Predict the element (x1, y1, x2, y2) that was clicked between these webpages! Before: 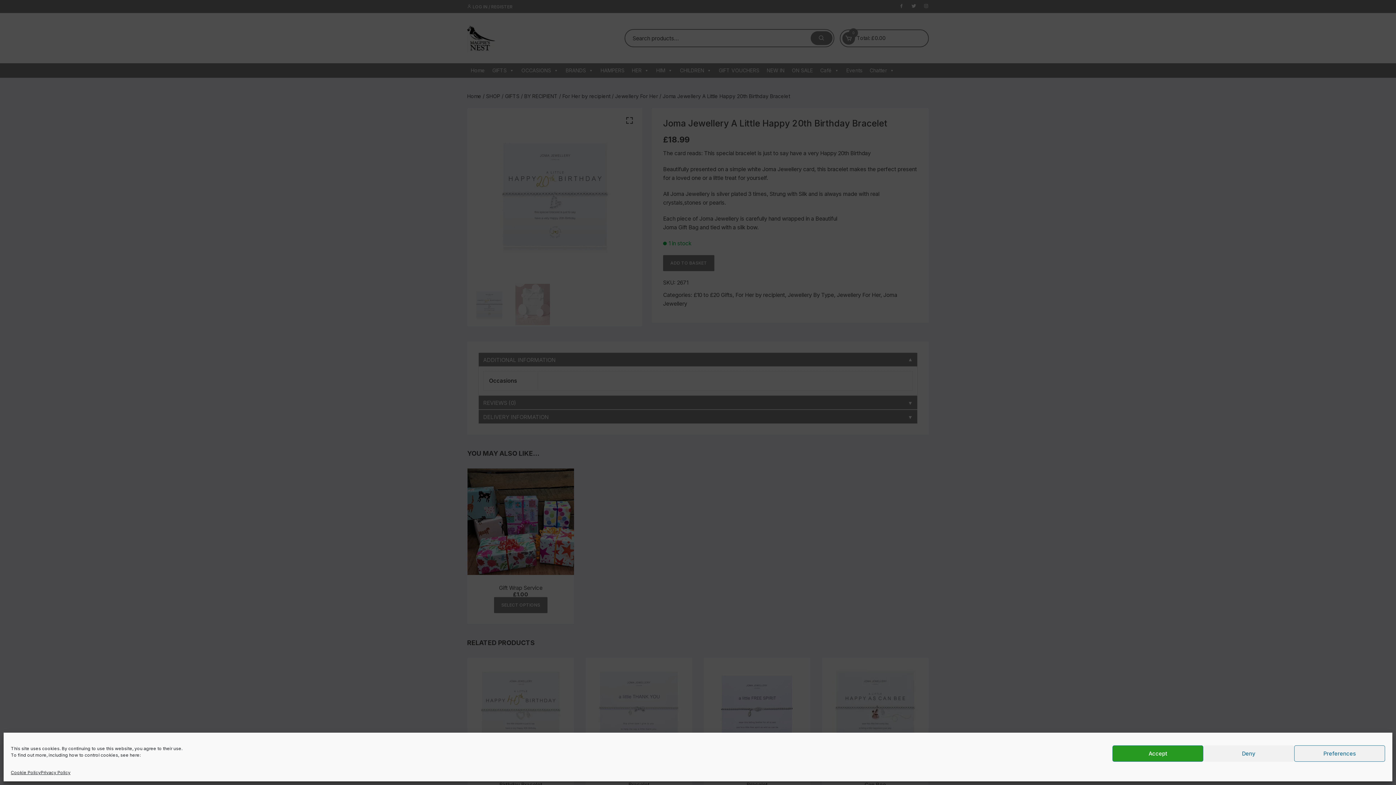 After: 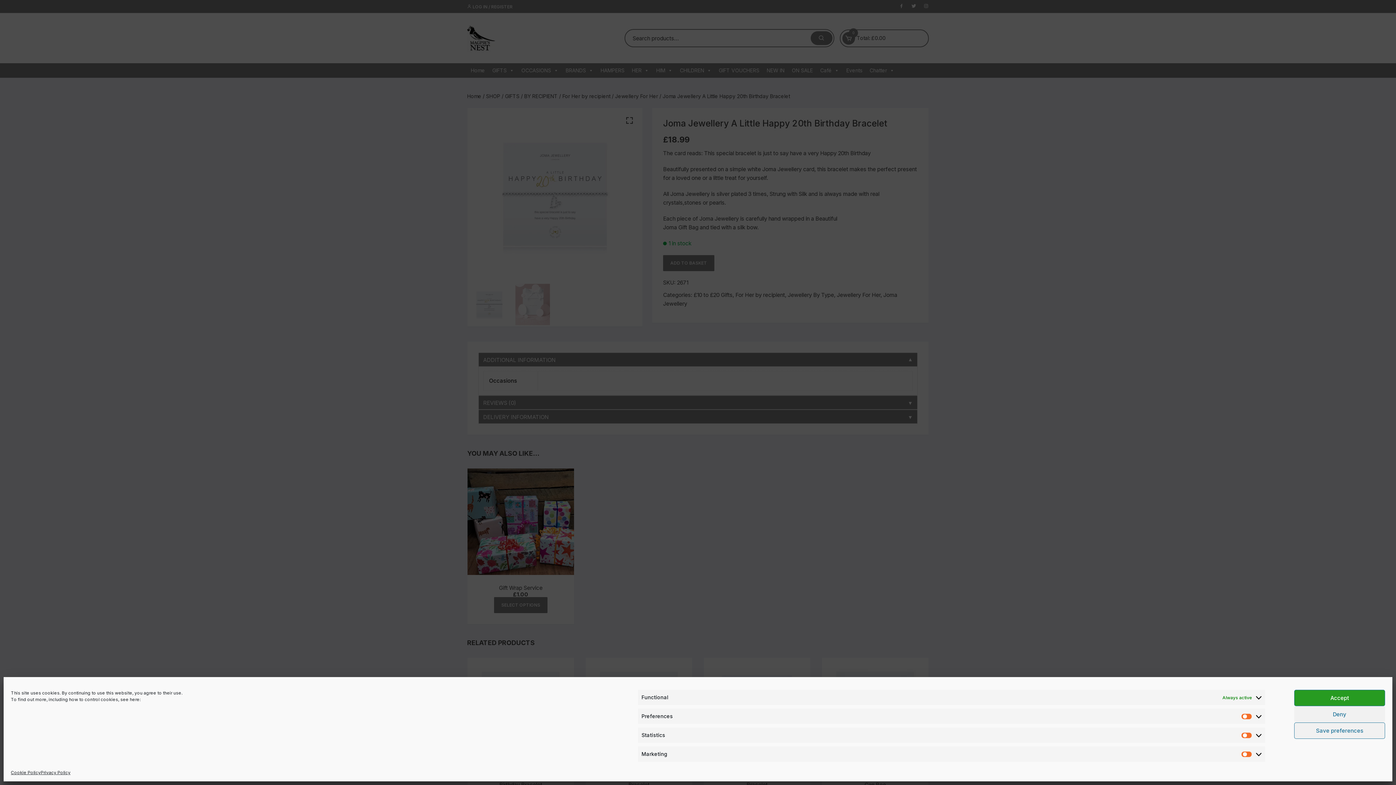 Action: bbox: (1294, 745, 1385, 762) label: Preferences